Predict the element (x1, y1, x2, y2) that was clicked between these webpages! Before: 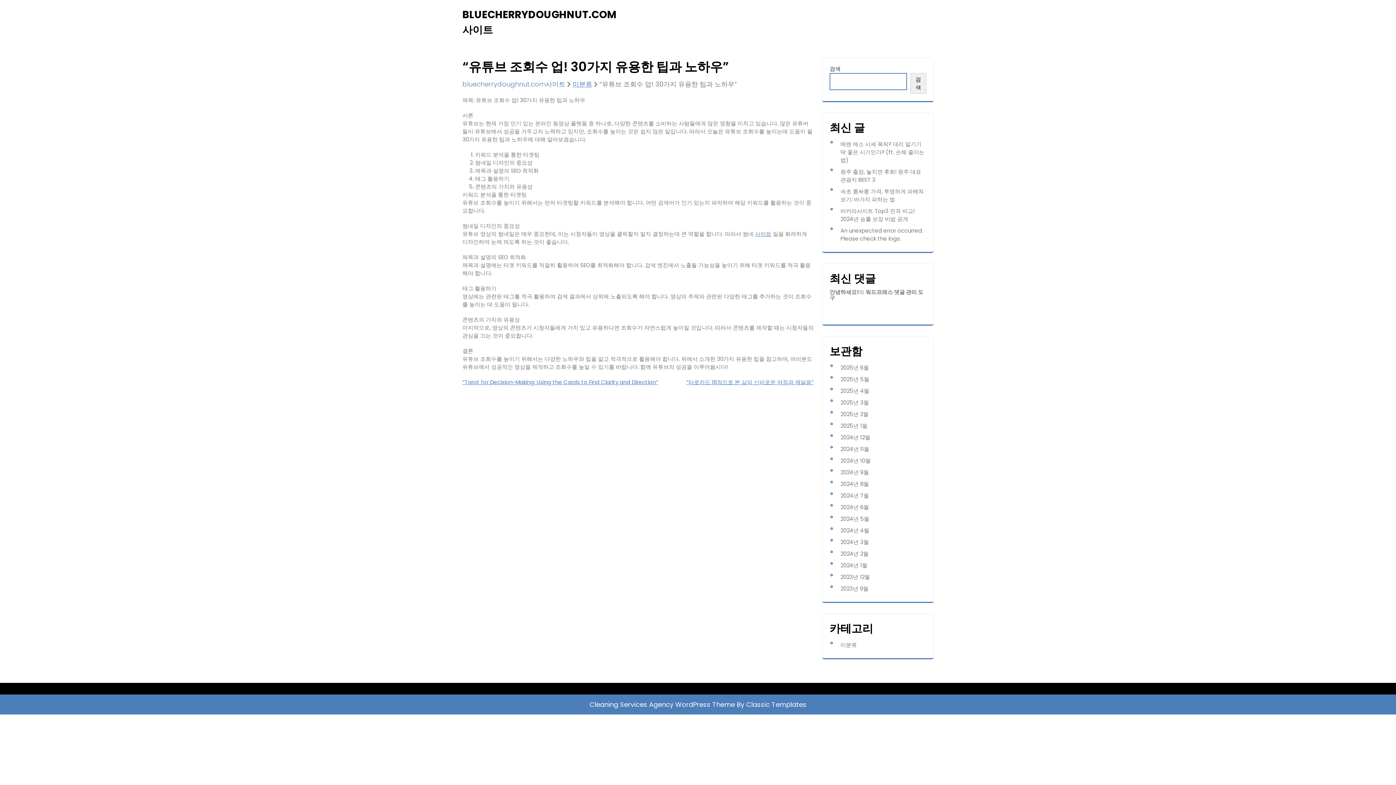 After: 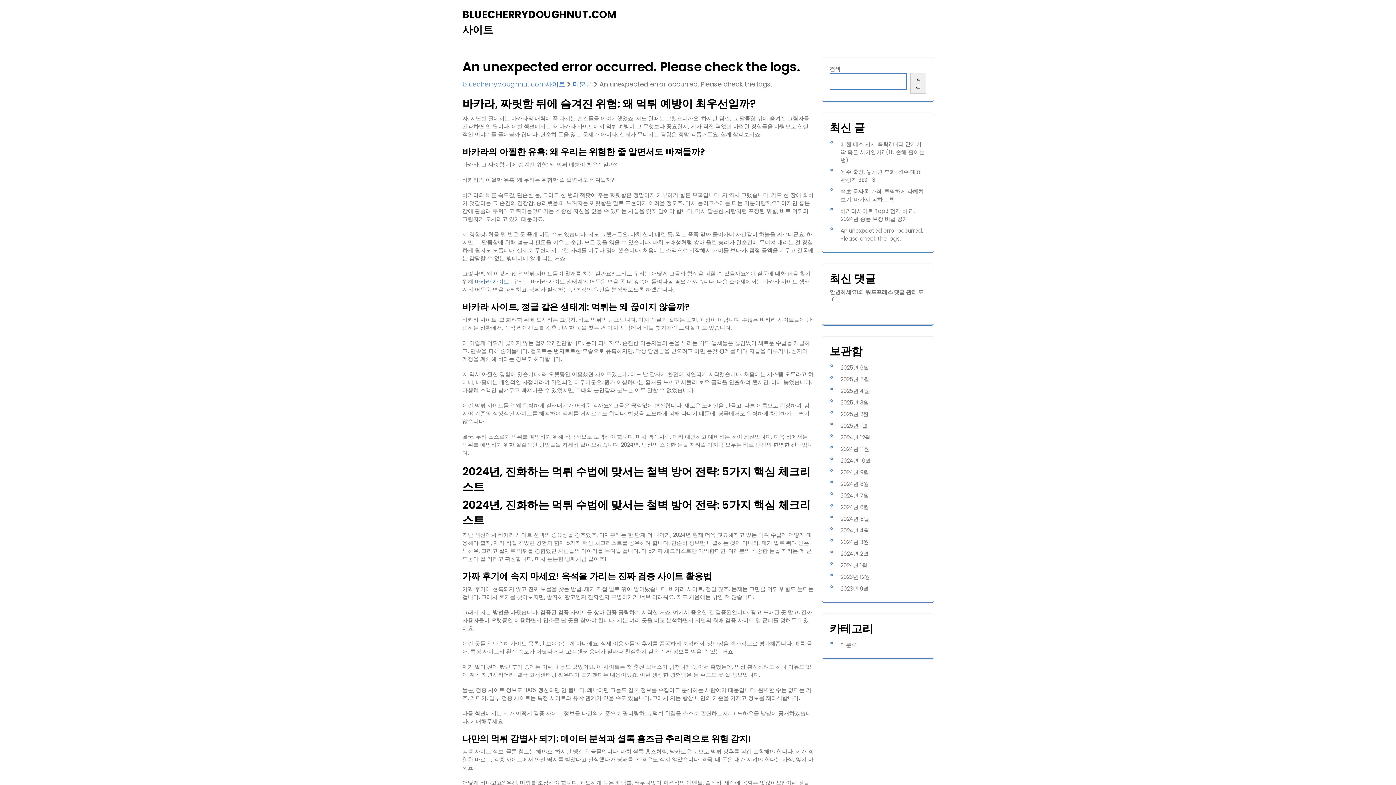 Action: bbox: (840, 227, 923, 242) label: An unexpected error occurred. Please check the logs.